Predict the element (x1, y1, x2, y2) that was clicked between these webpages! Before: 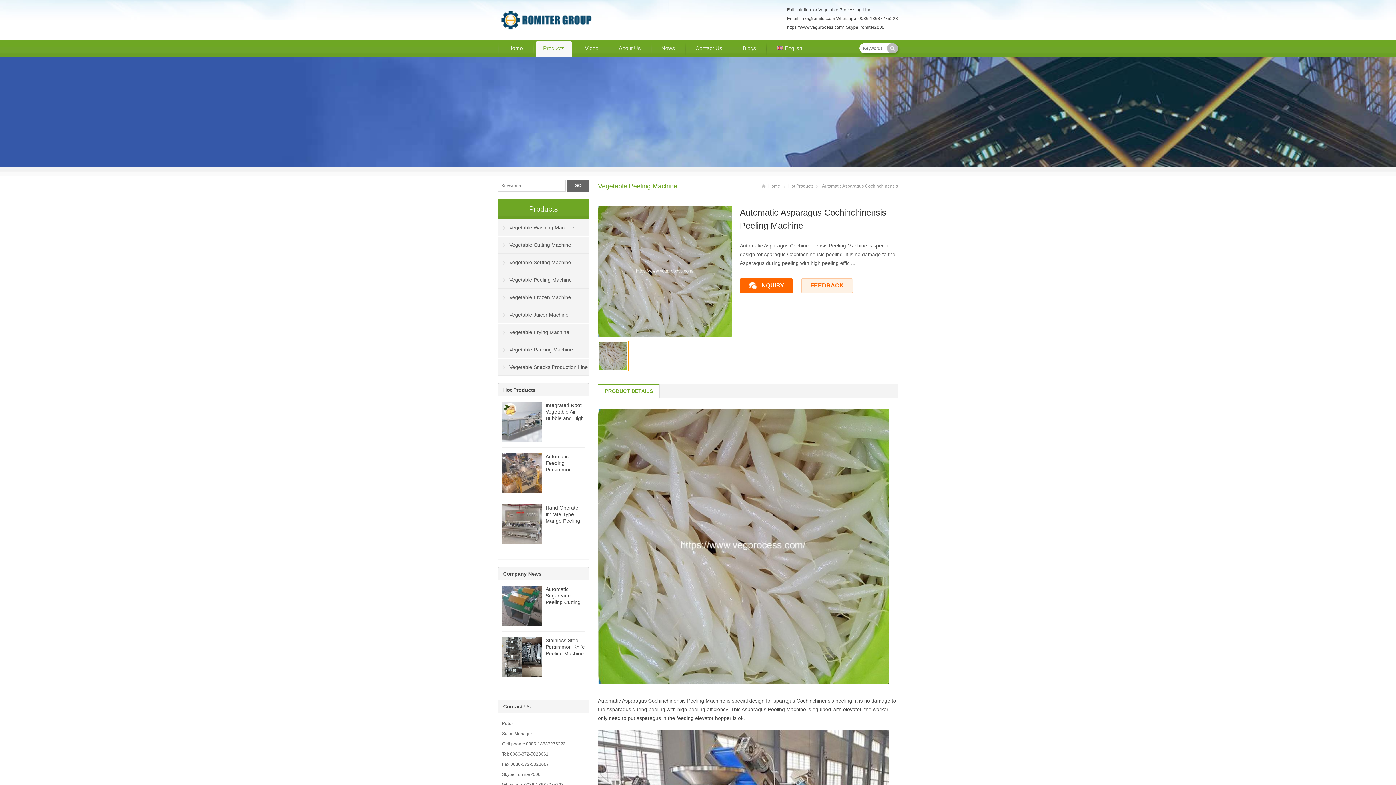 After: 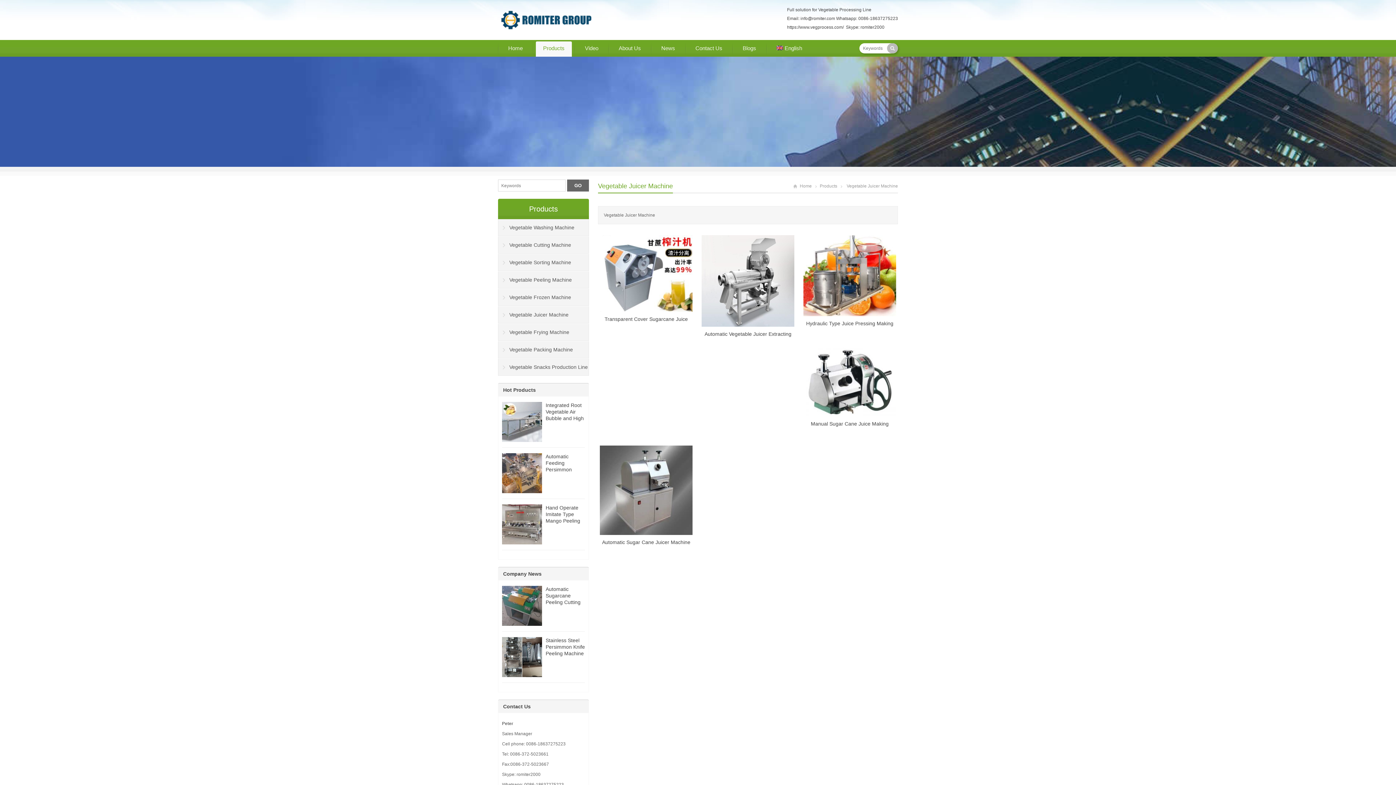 Action: label: Vegetable Juicer Machine bbox: (498, 306, 589, 323)